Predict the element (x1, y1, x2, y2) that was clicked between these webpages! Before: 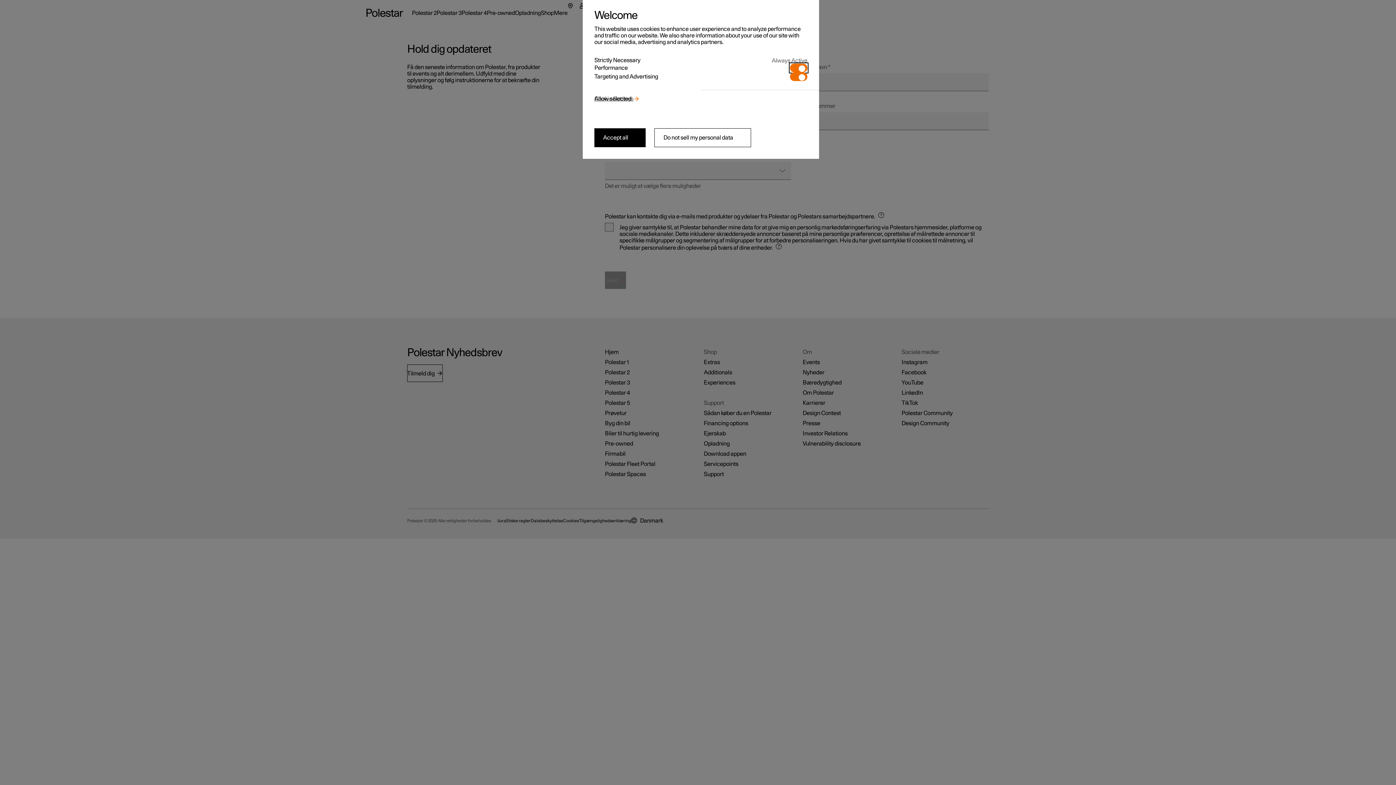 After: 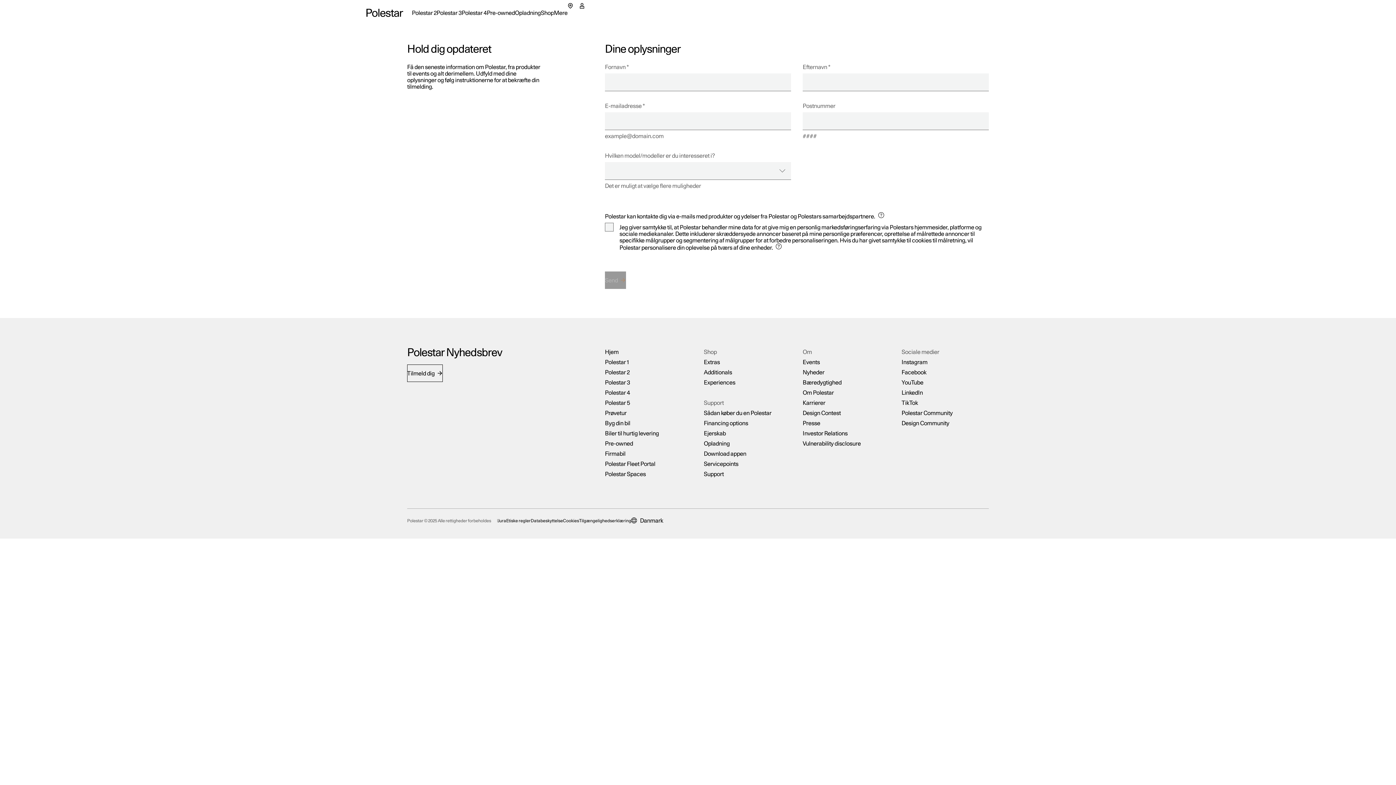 Action: bbox: (594, 128, 645, 147) label: Accept all